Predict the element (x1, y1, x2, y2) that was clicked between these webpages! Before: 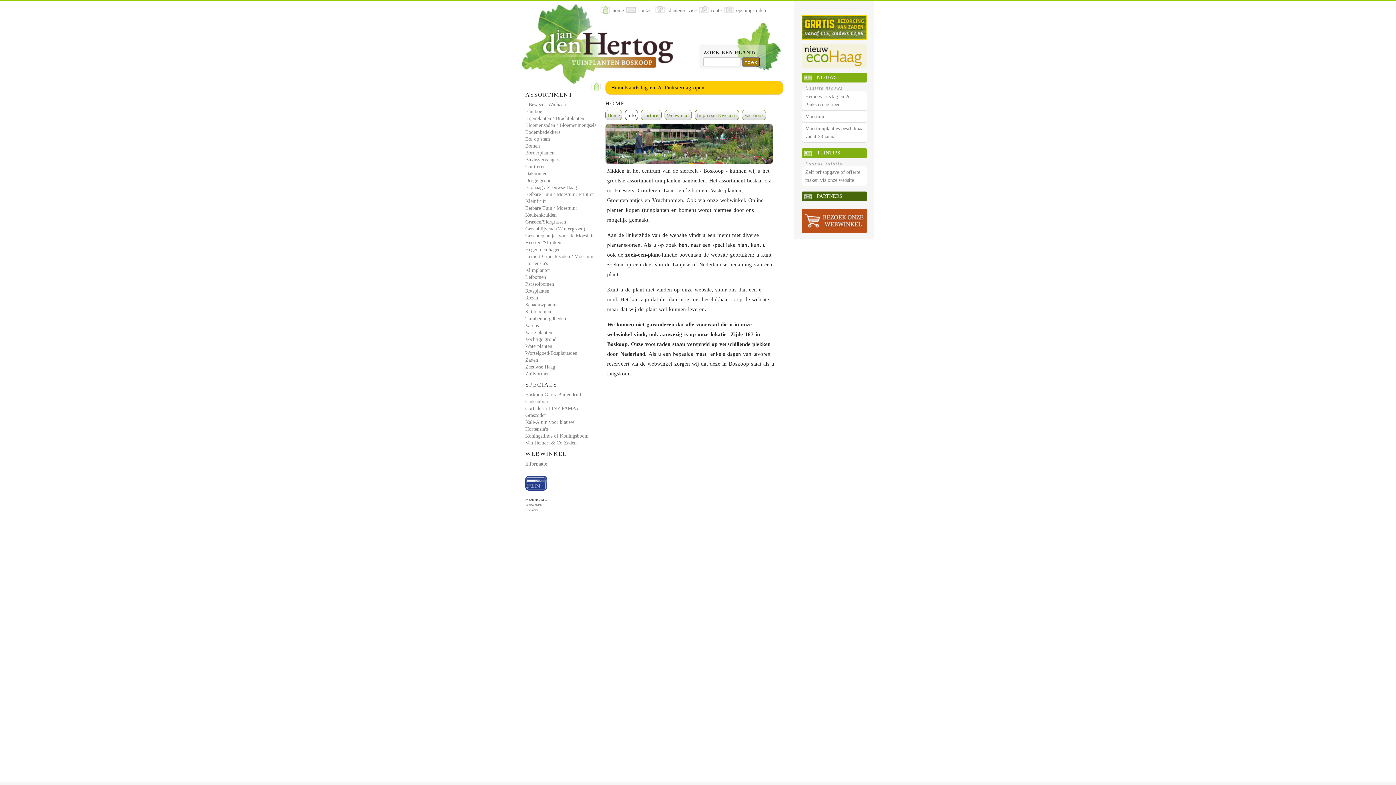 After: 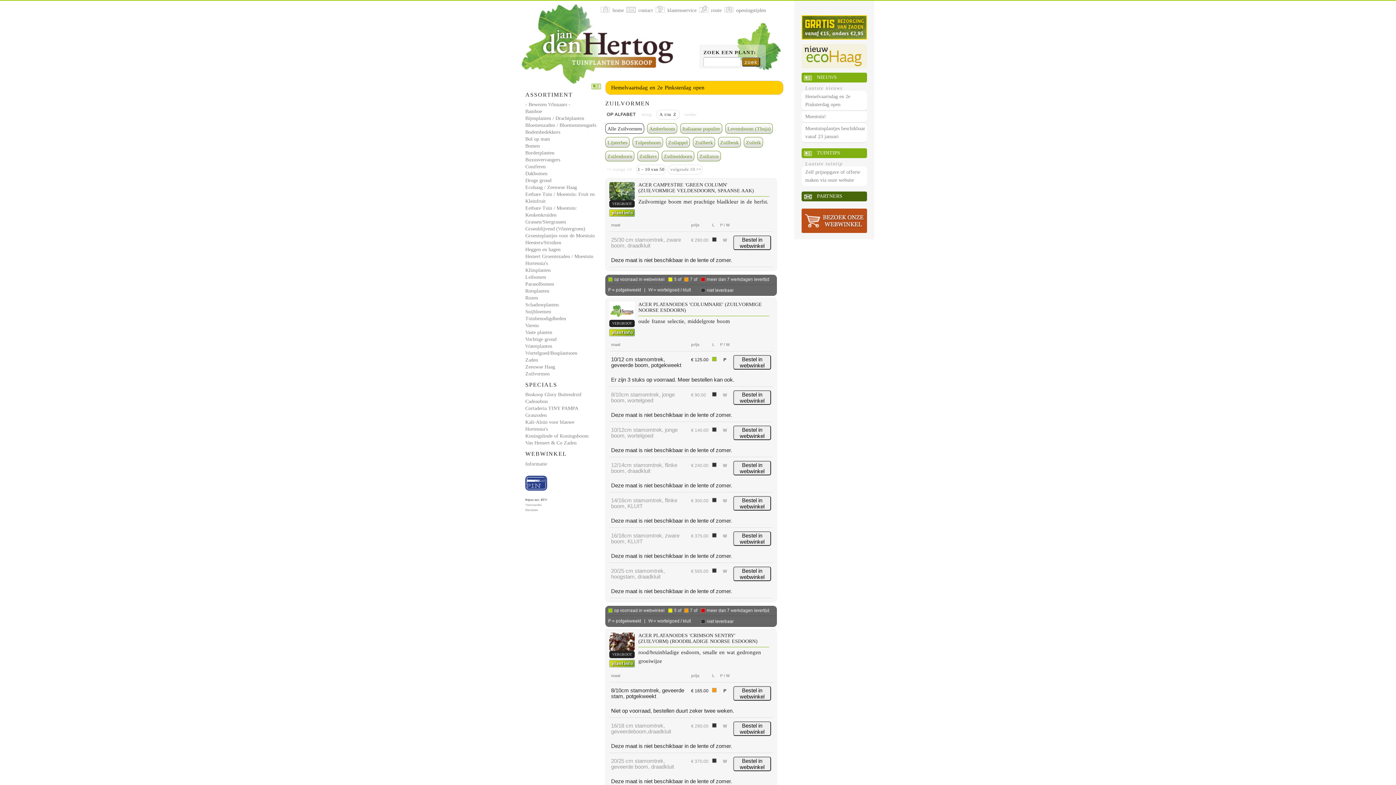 Action: bbox: (525, 371, 549, 376) label: Zuilvormen